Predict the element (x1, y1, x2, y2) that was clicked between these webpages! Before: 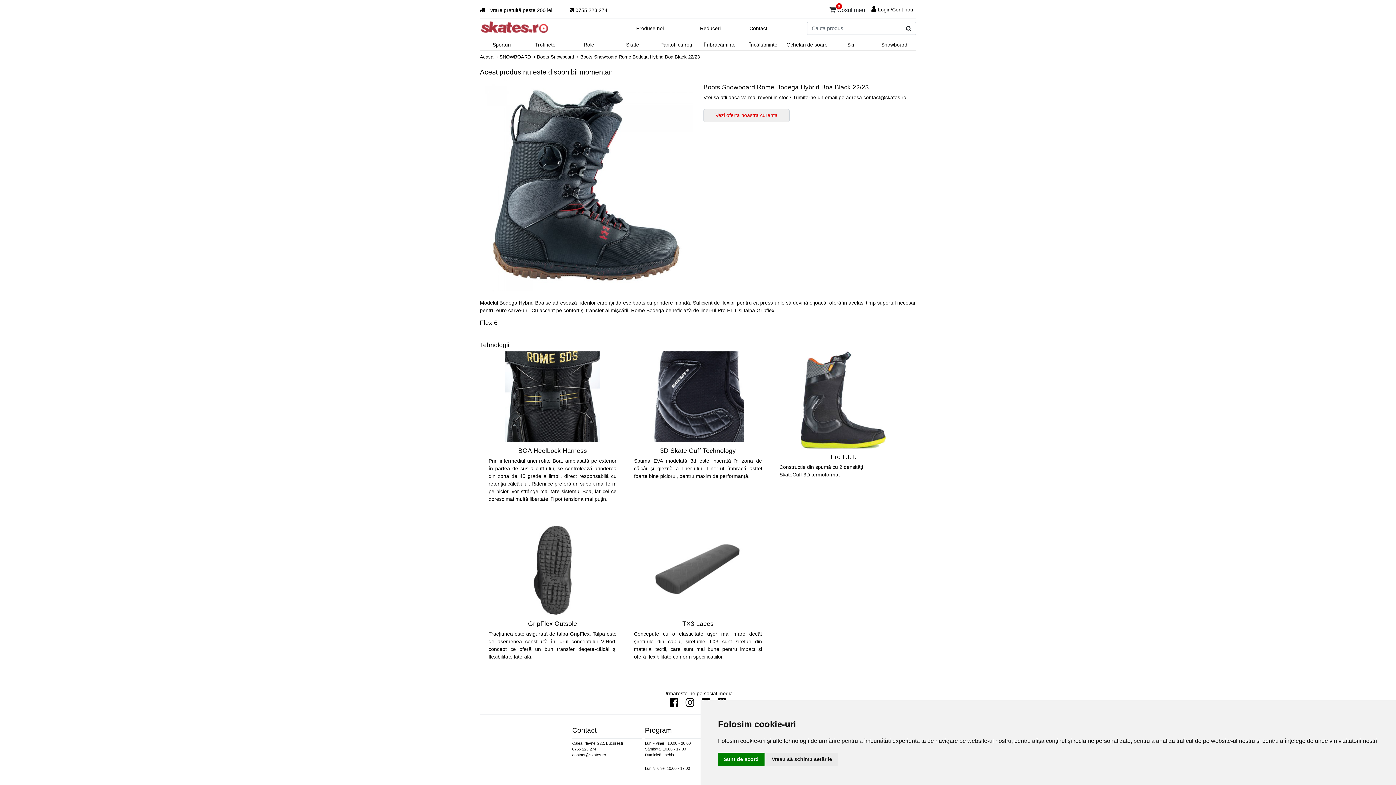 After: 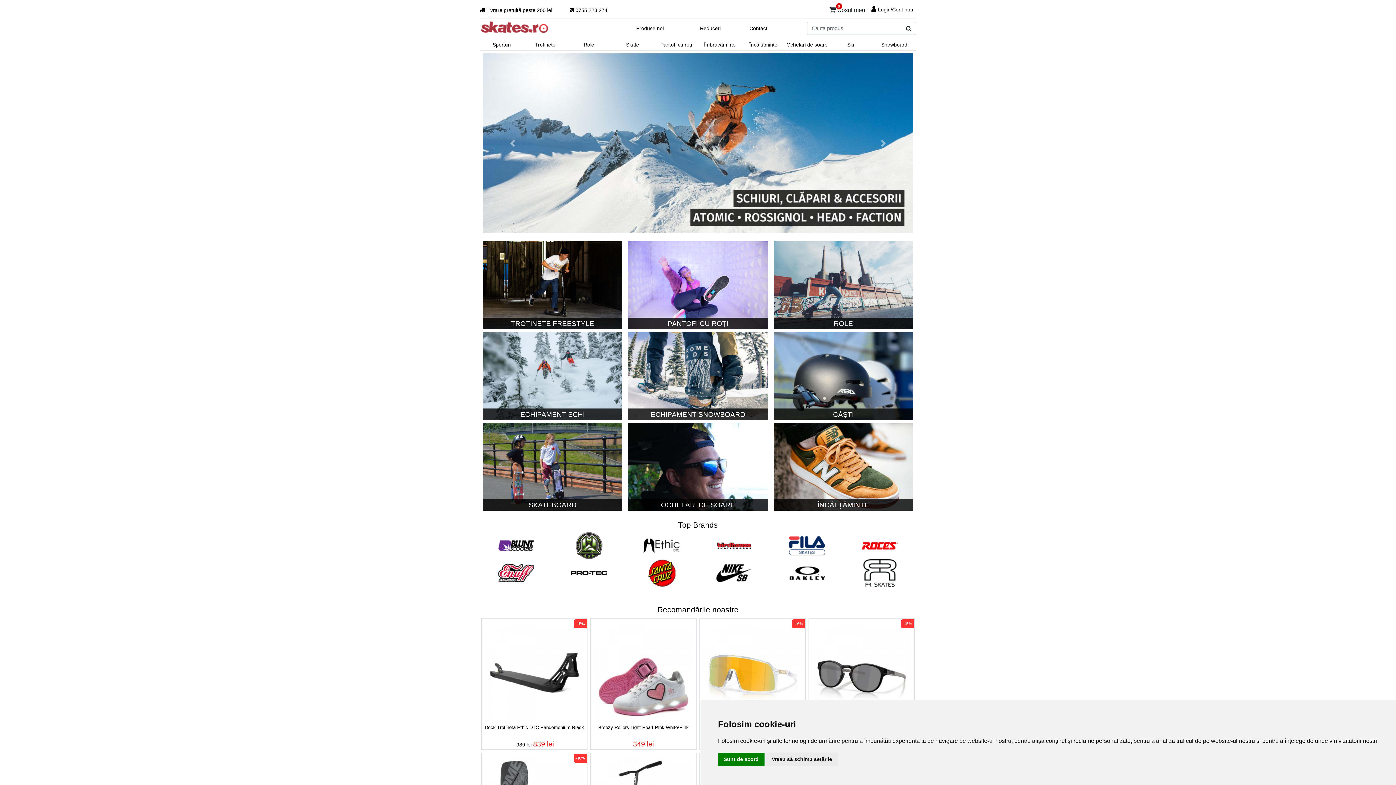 Action: label: Acasa bbox: (480, 54, 493, 59)